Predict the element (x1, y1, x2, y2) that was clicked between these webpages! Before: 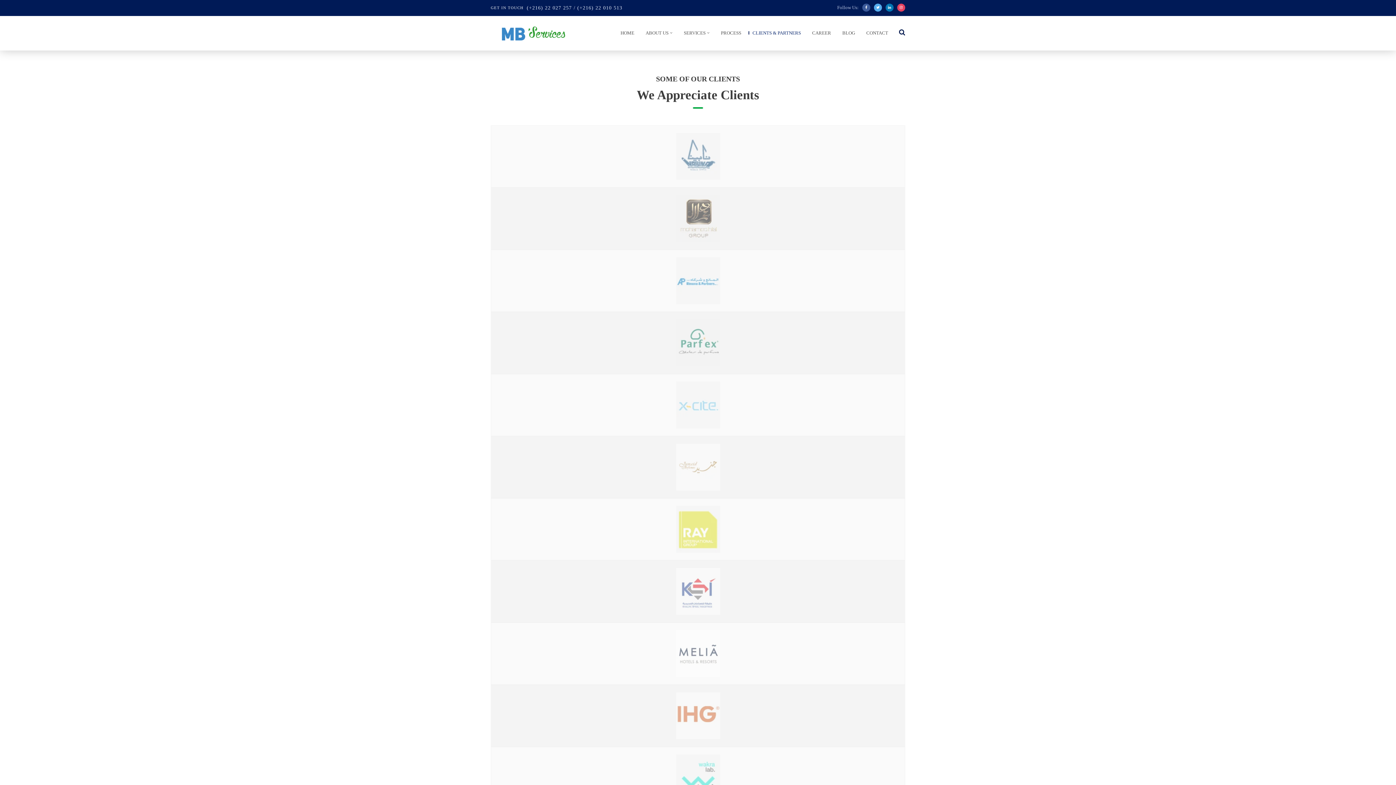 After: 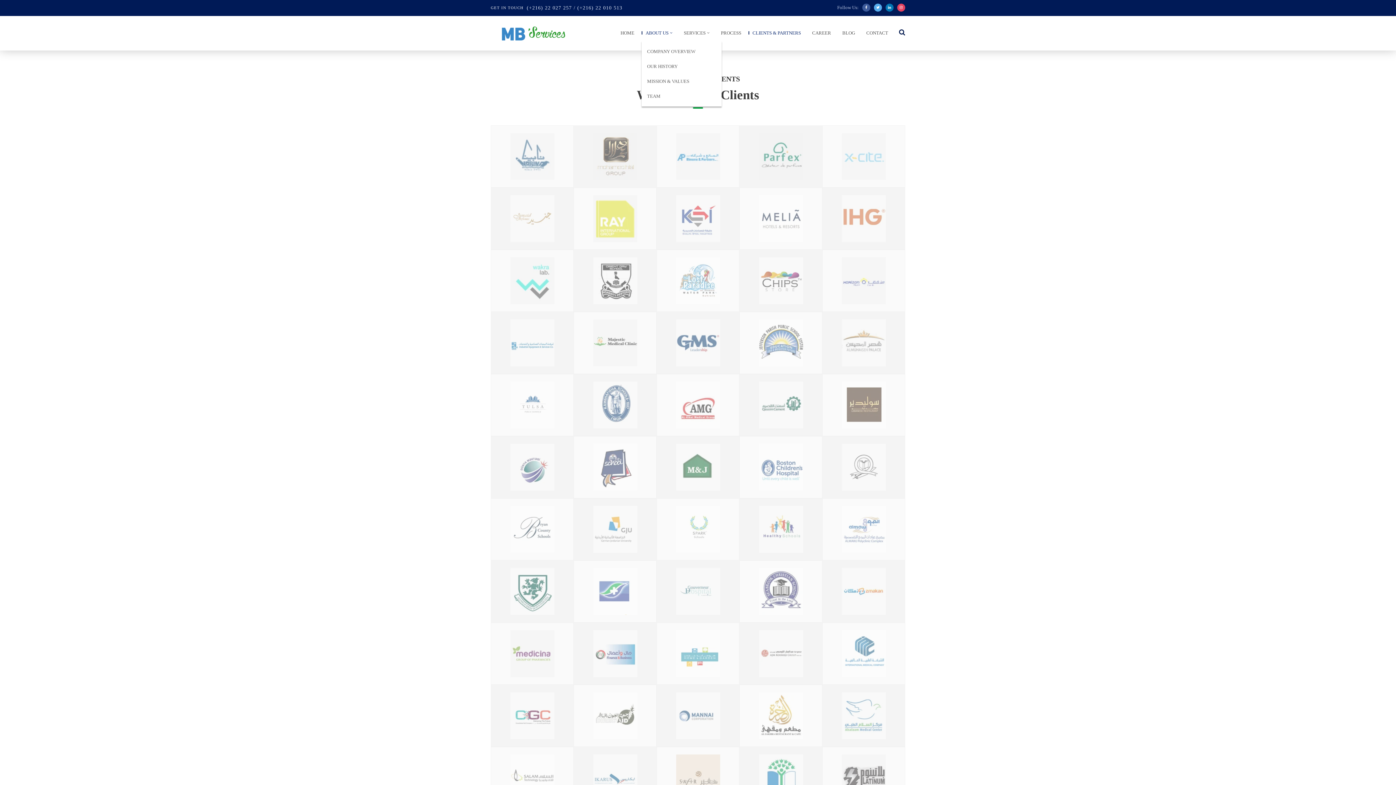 Action: bbox: (641, 28, 672, 41) label: ABOUT US